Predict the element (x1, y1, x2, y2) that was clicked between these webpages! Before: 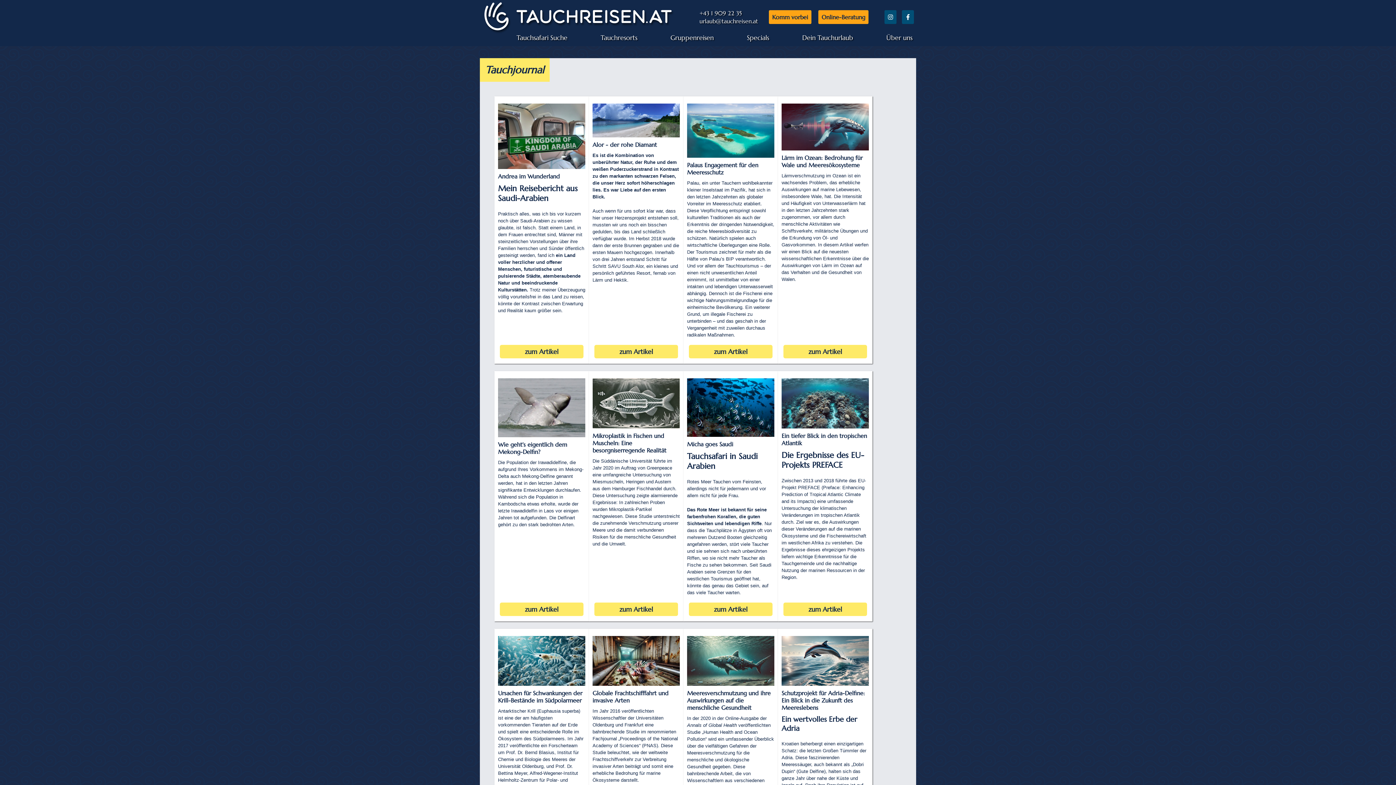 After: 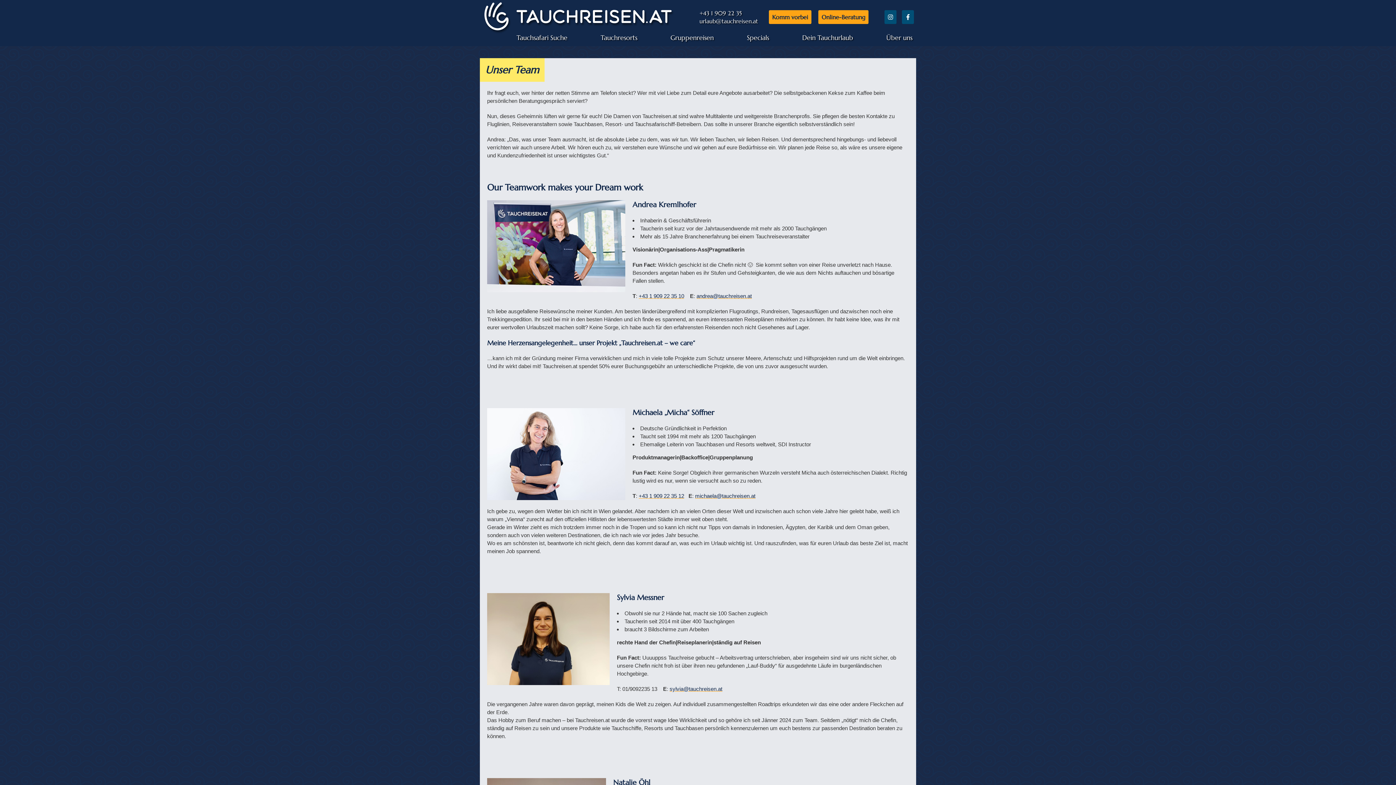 Action: label: Über uns bbox: (886, 29, 912, 46)